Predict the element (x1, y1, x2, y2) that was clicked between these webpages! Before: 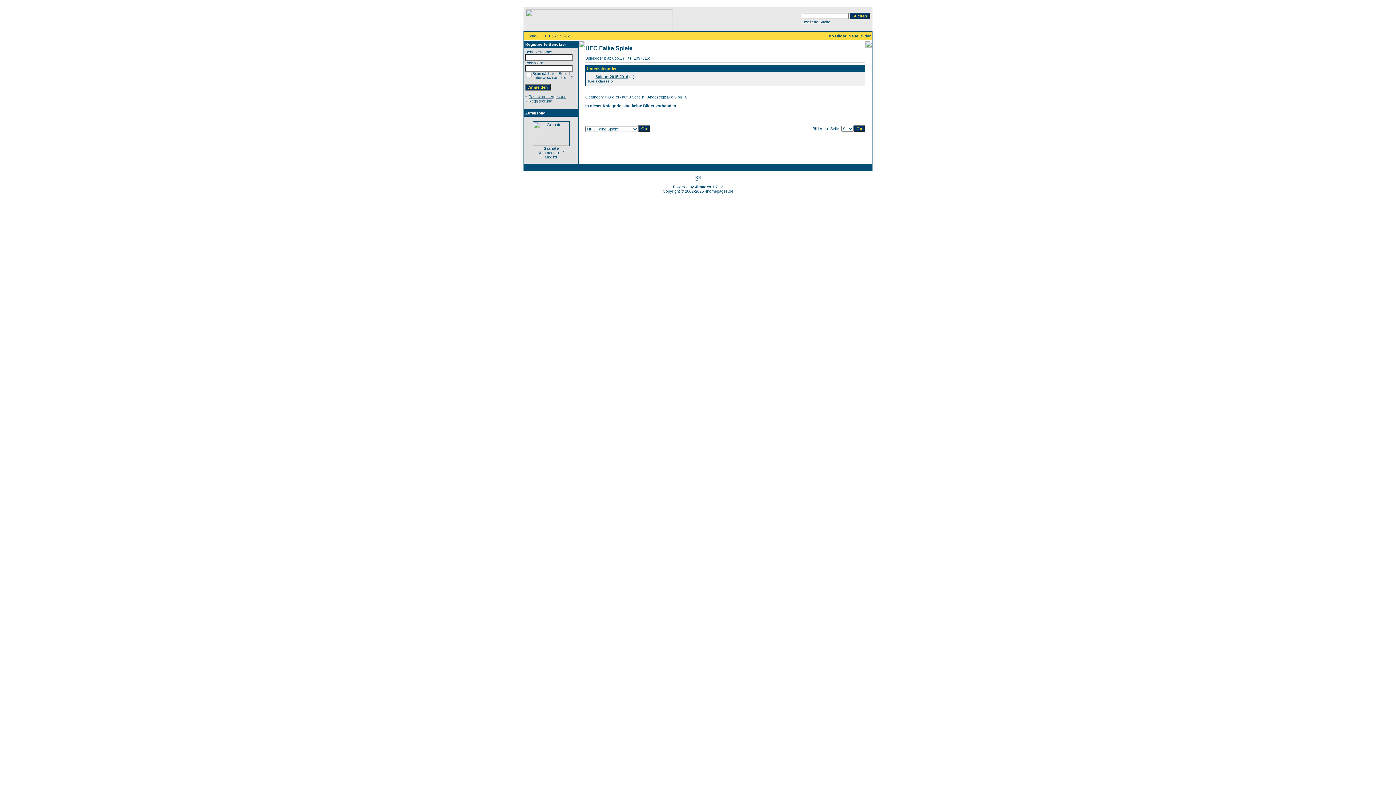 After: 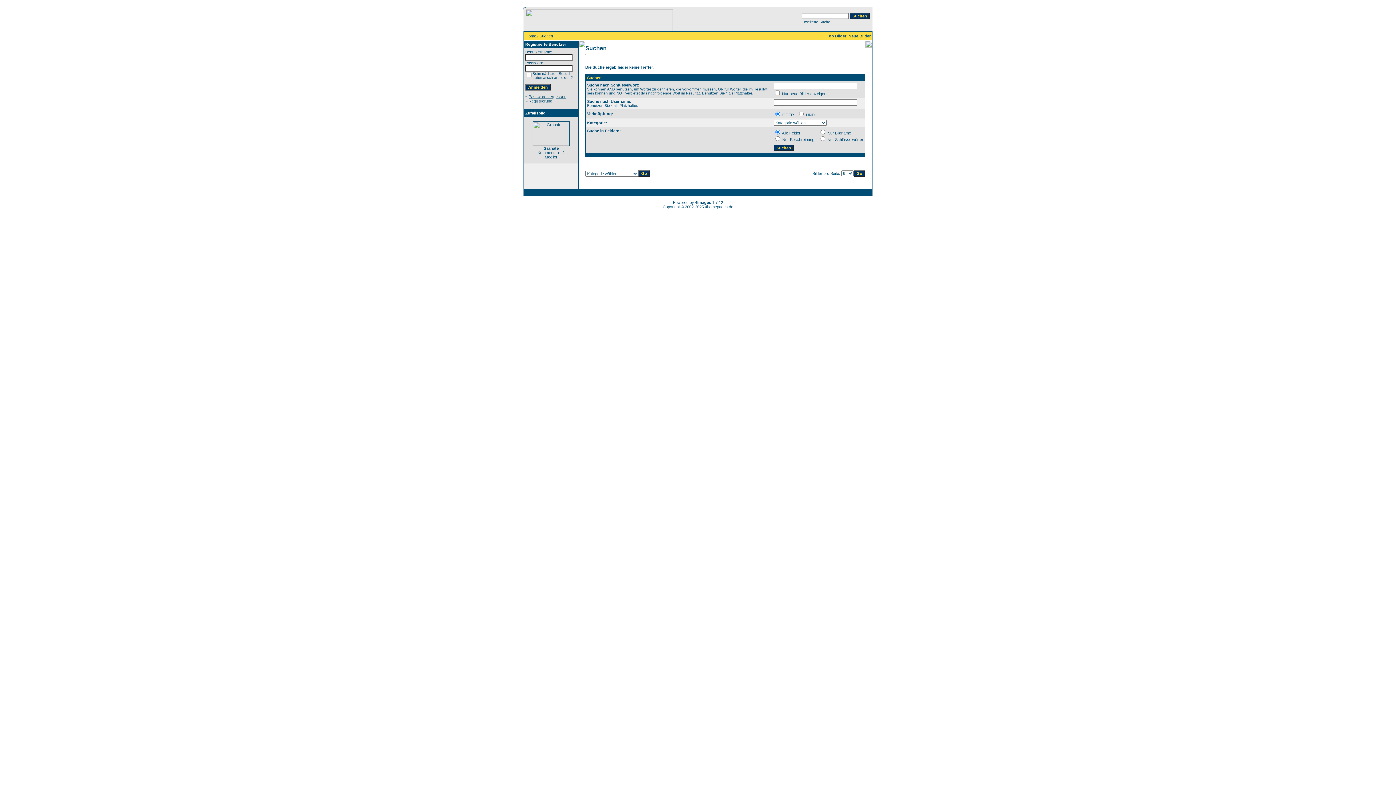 Action: bbox: (848, 33, 870, 38) label: Neue Bilder